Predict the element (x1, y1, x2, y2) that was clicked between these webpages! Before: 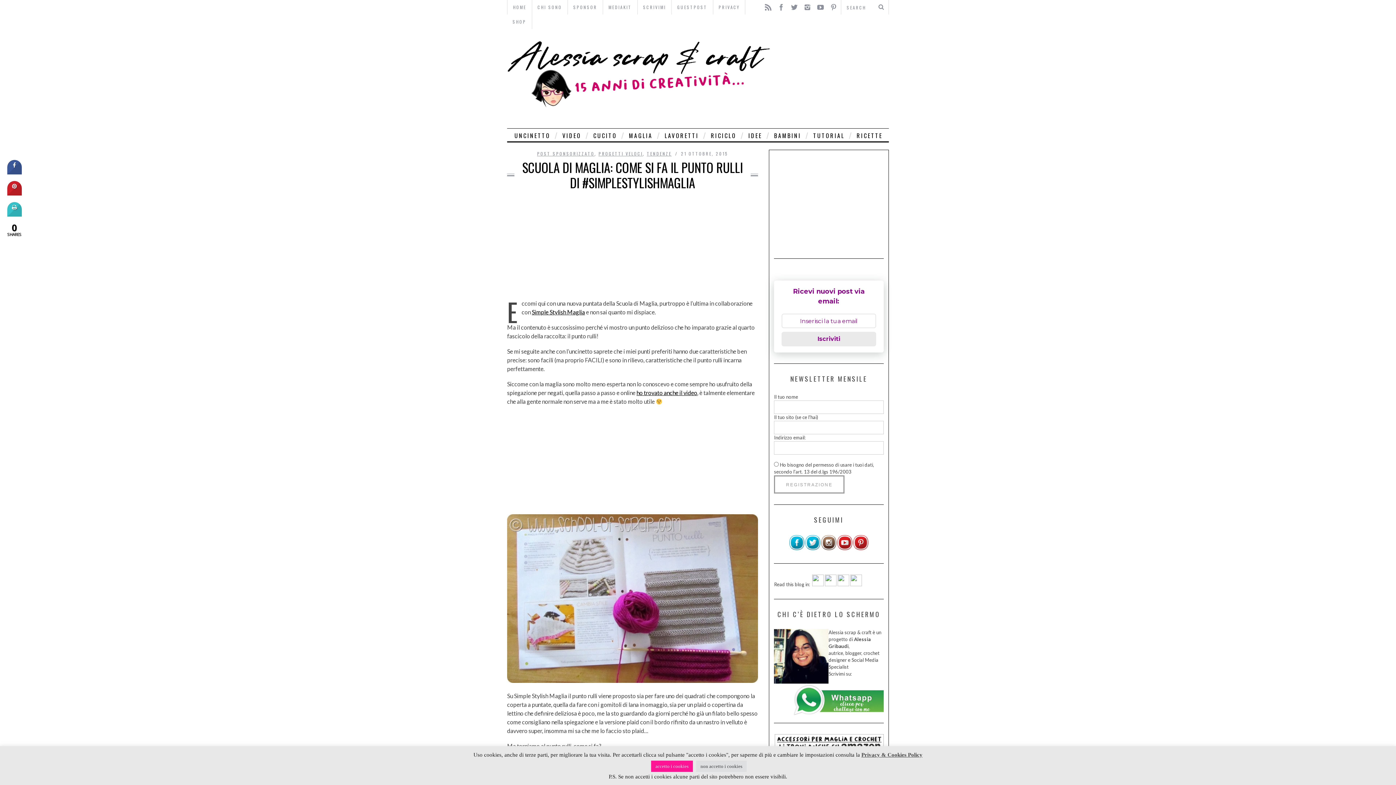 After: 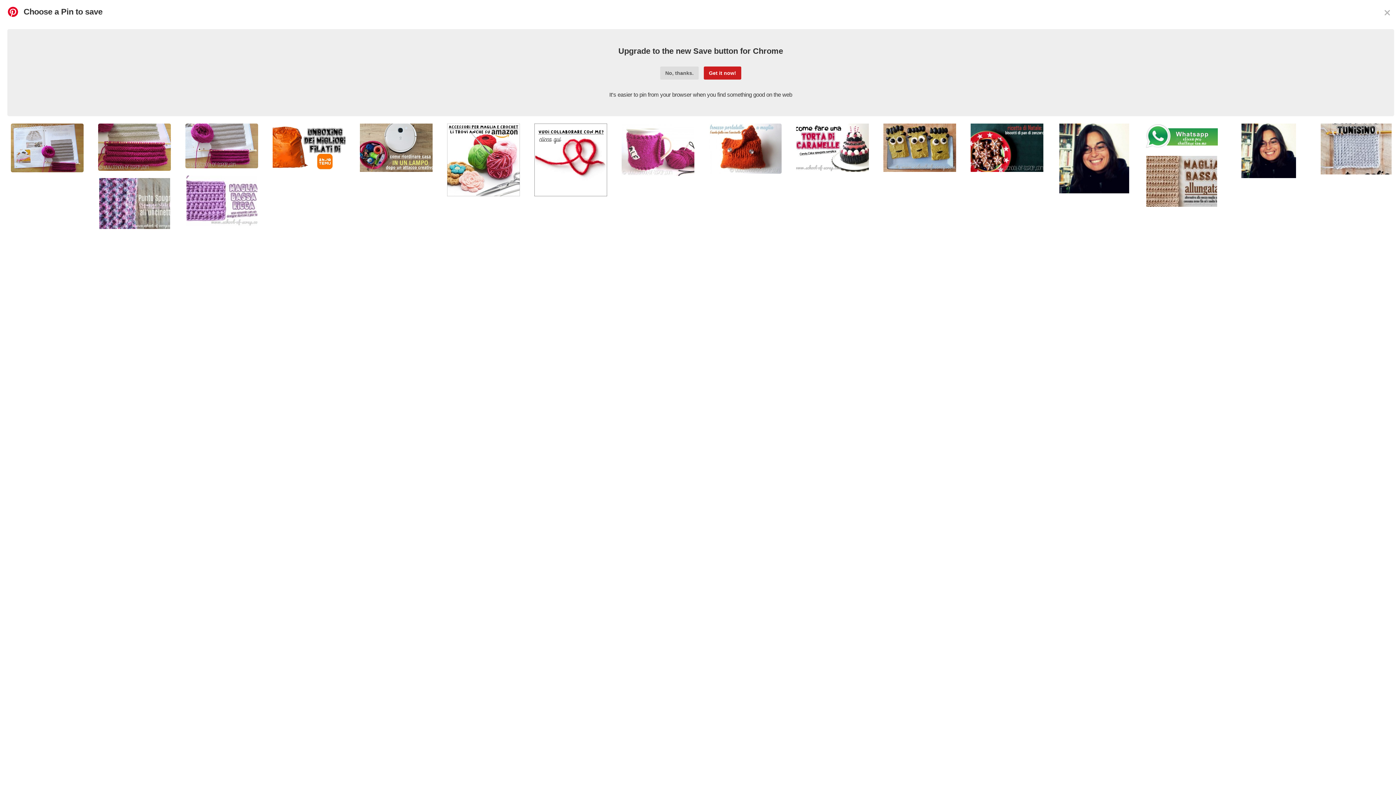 Action: bbox: (7, 189, 21, 197)